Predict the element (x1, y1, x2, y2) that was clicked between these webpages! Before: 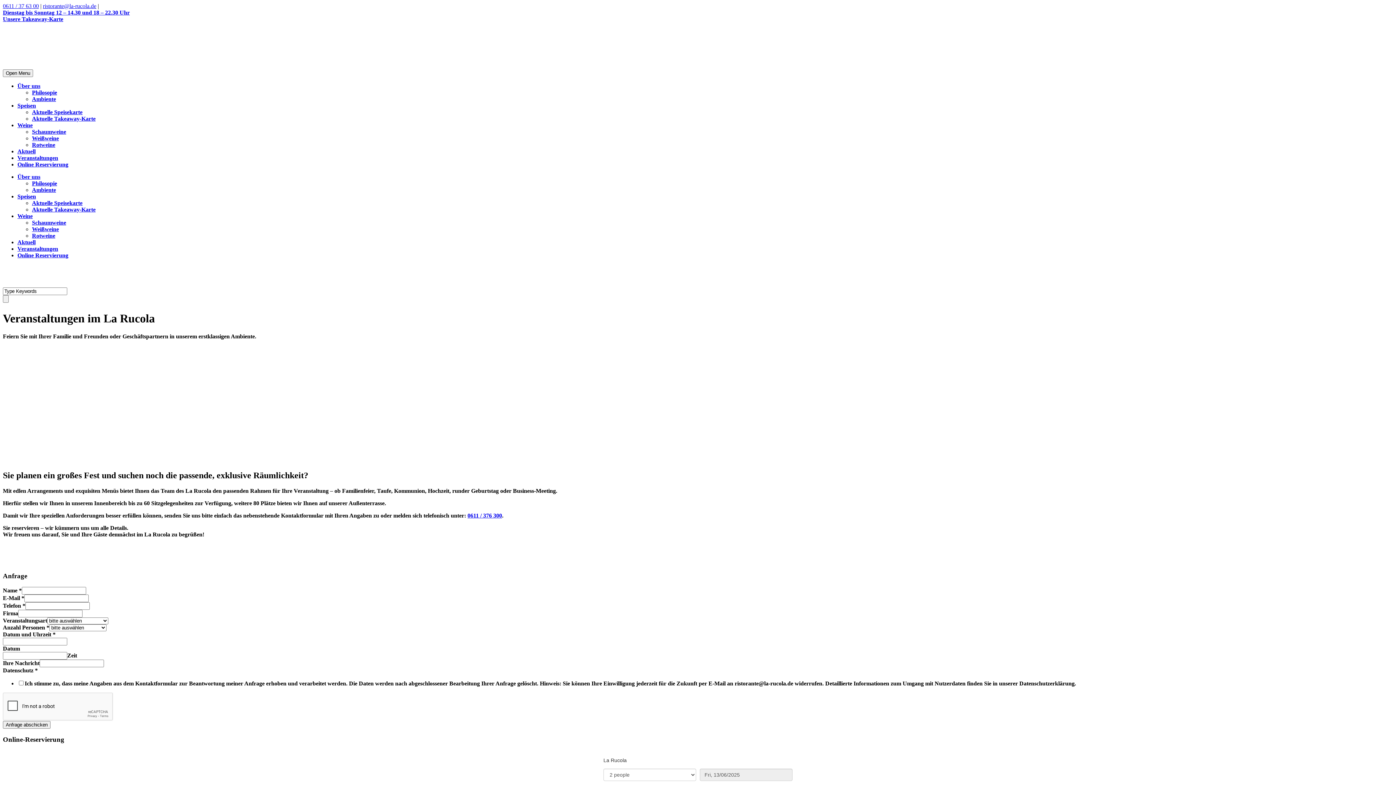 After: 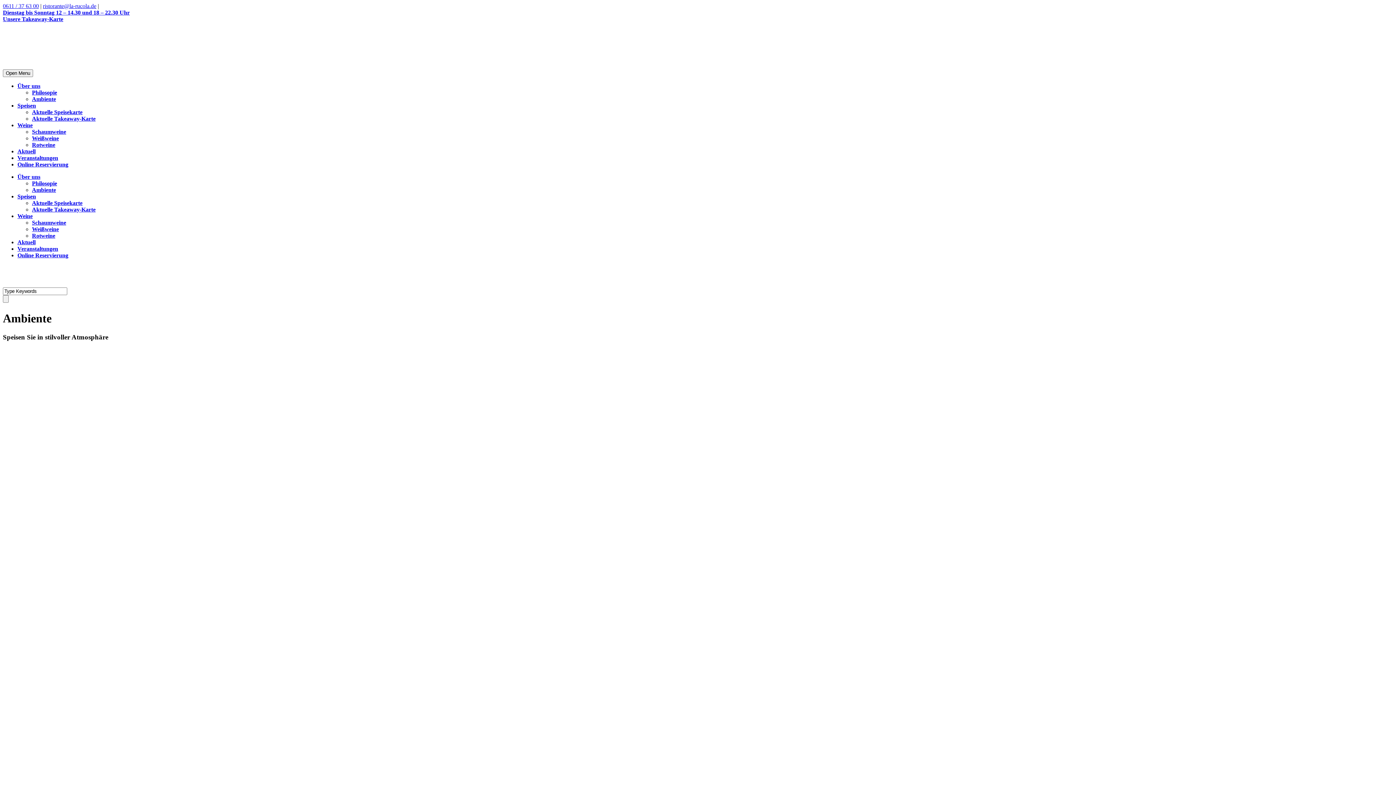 Action: bbox: (32, 96, 56, 102) label: Ambiente